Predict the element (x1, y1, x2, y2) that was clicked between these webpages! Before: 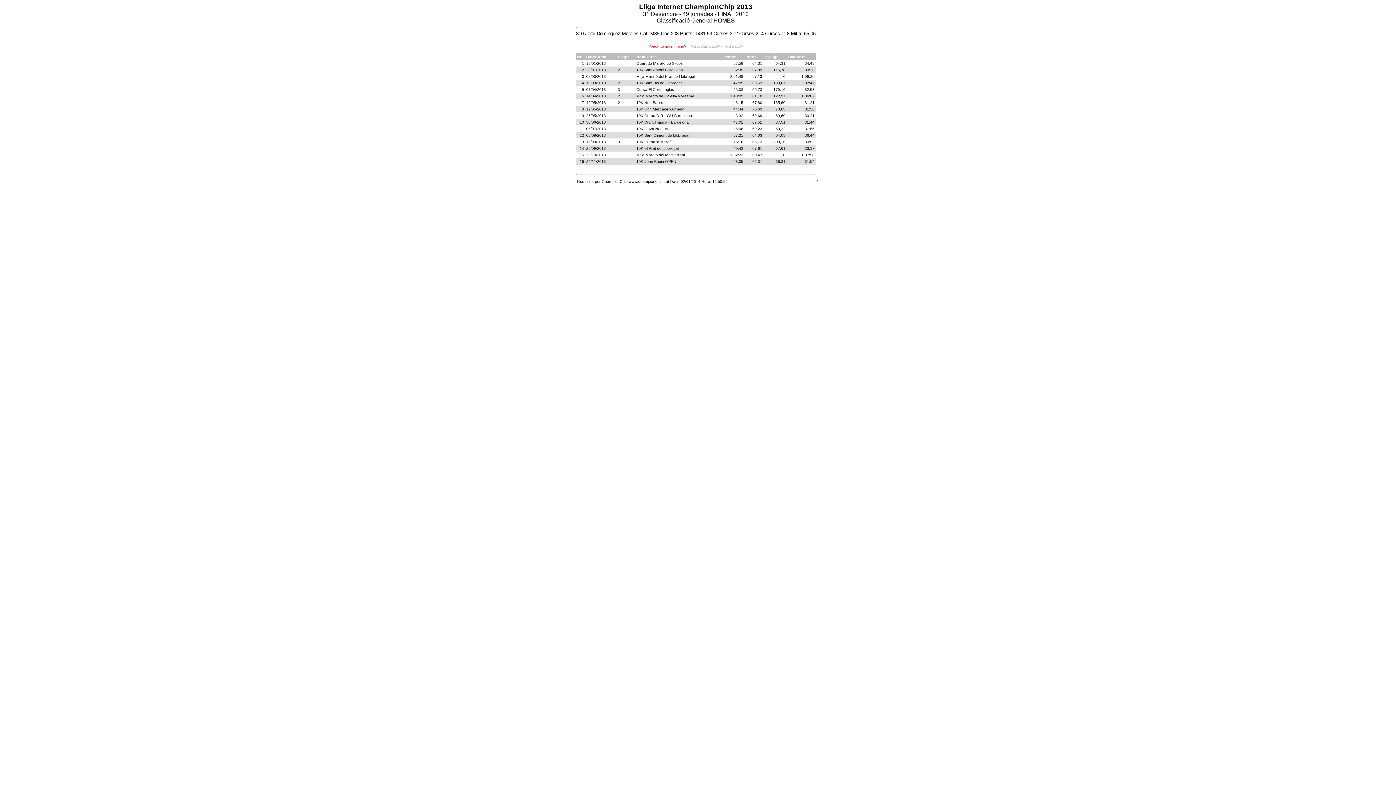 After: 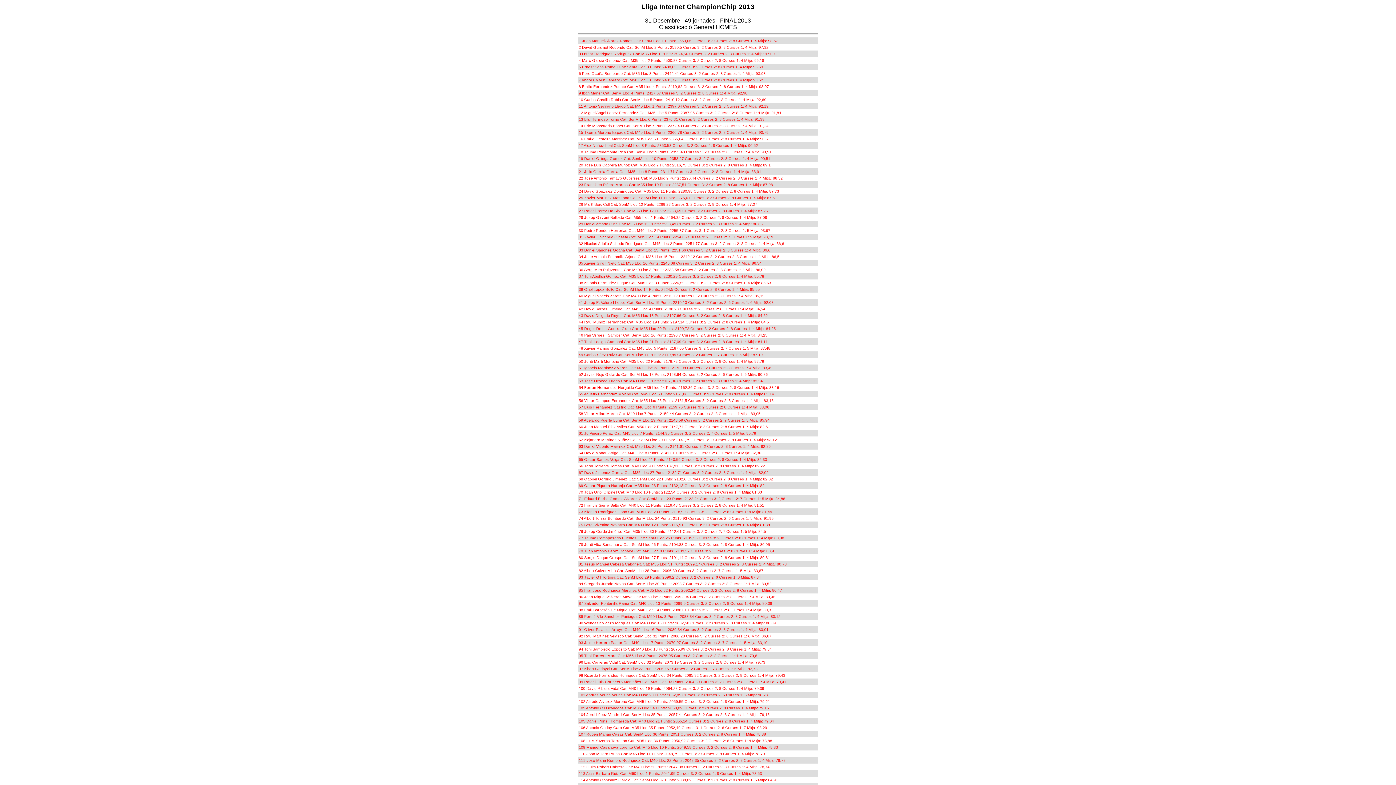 Action: bbox: (648, 44, 686, 48) label: <back to main menu>